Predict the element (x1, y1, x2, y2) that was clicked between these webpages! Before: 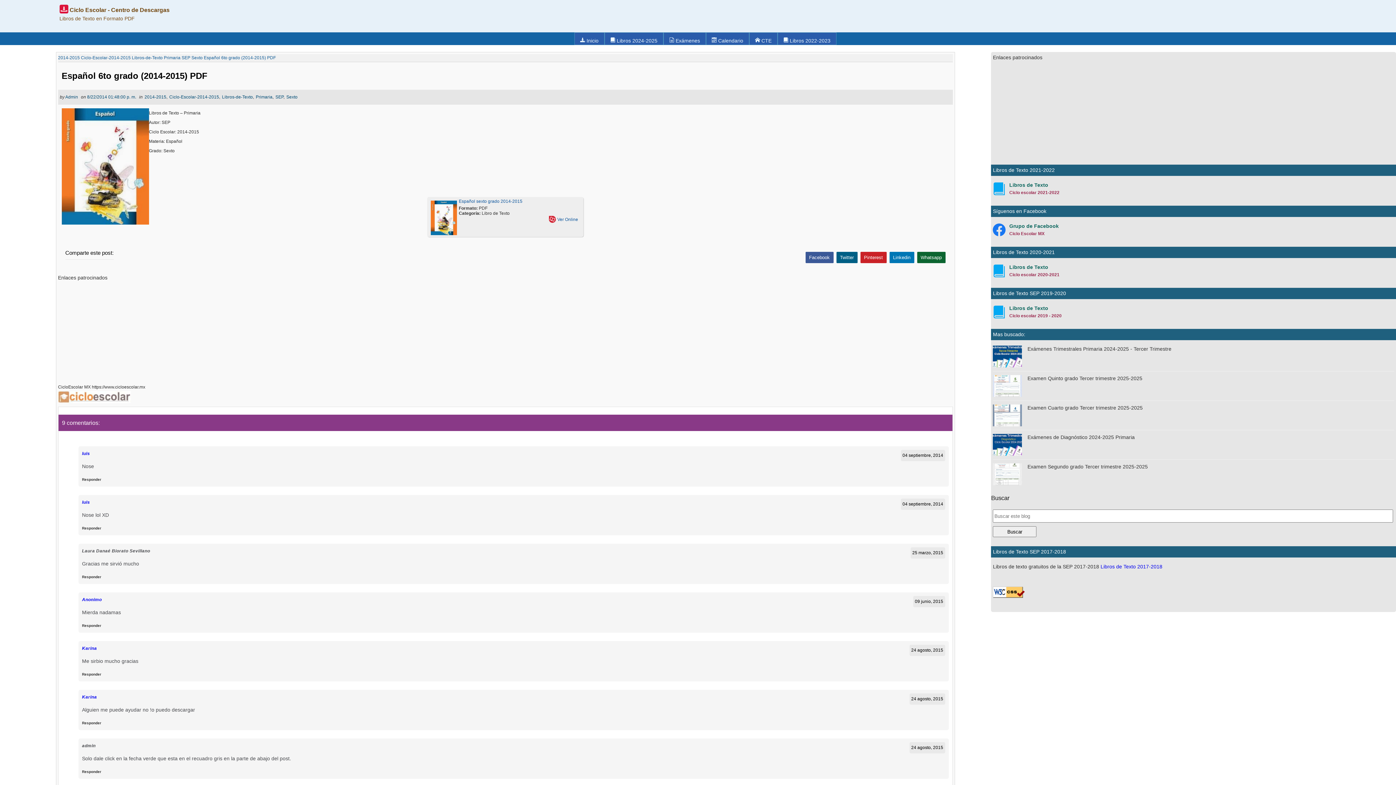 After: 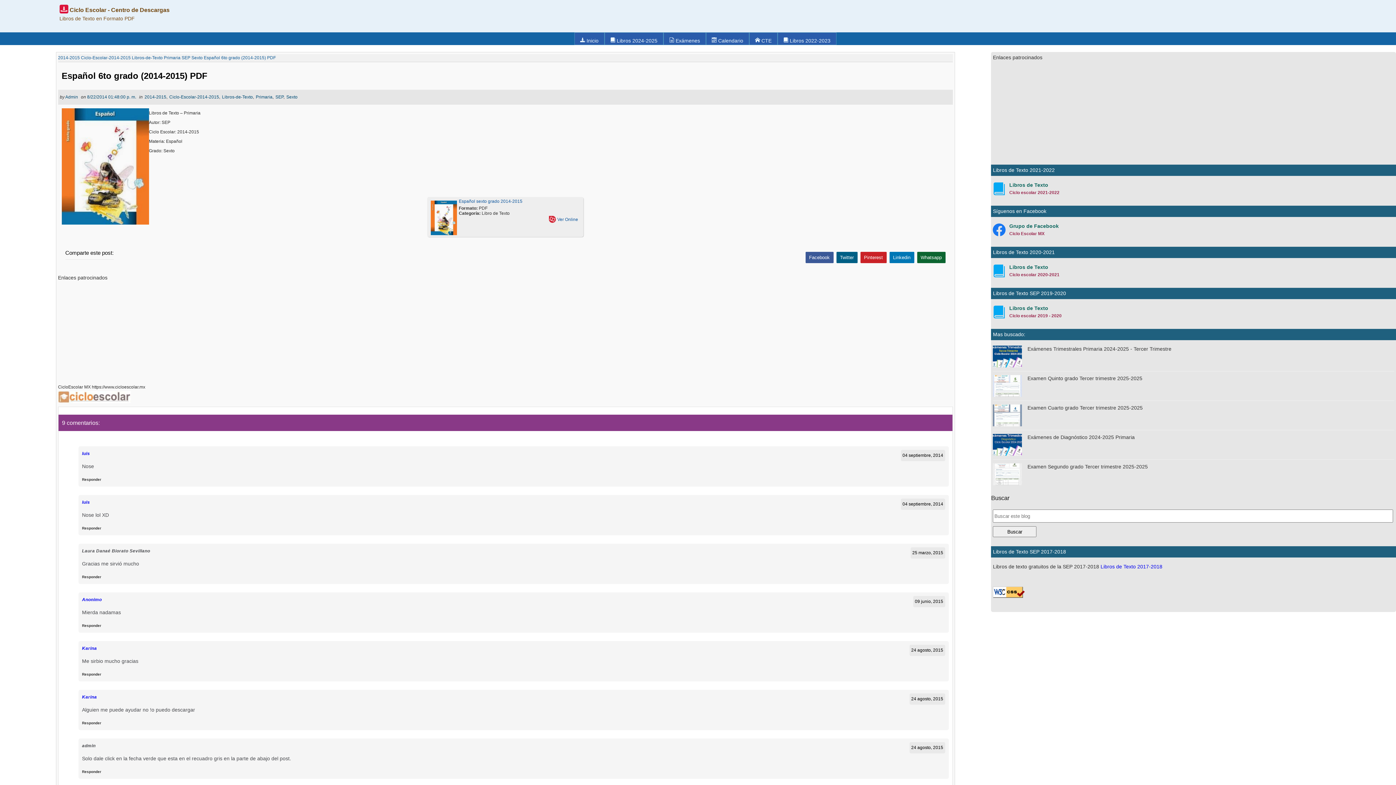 Action: bbox: (87, 94, 136, 99) label: 8/22/2014 01:48:00 p. m.